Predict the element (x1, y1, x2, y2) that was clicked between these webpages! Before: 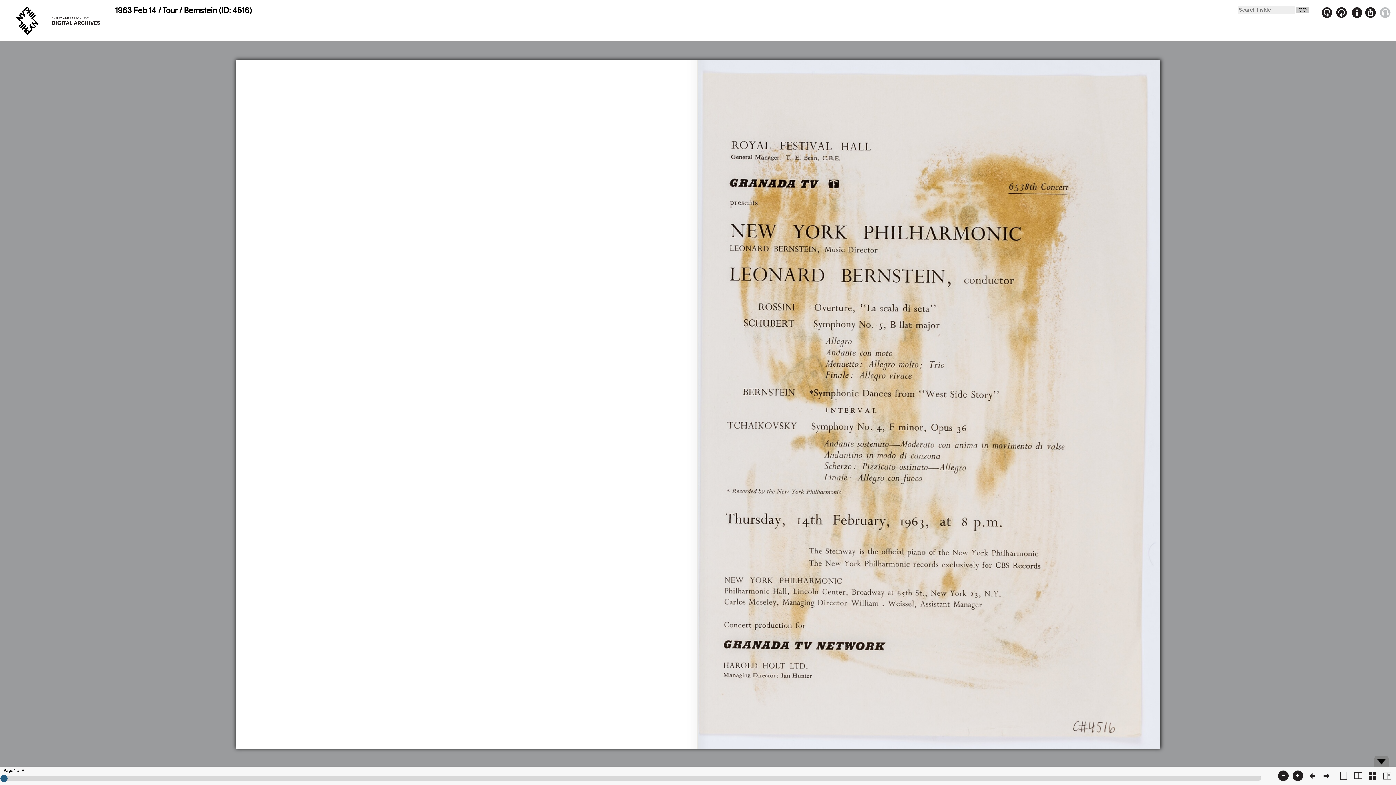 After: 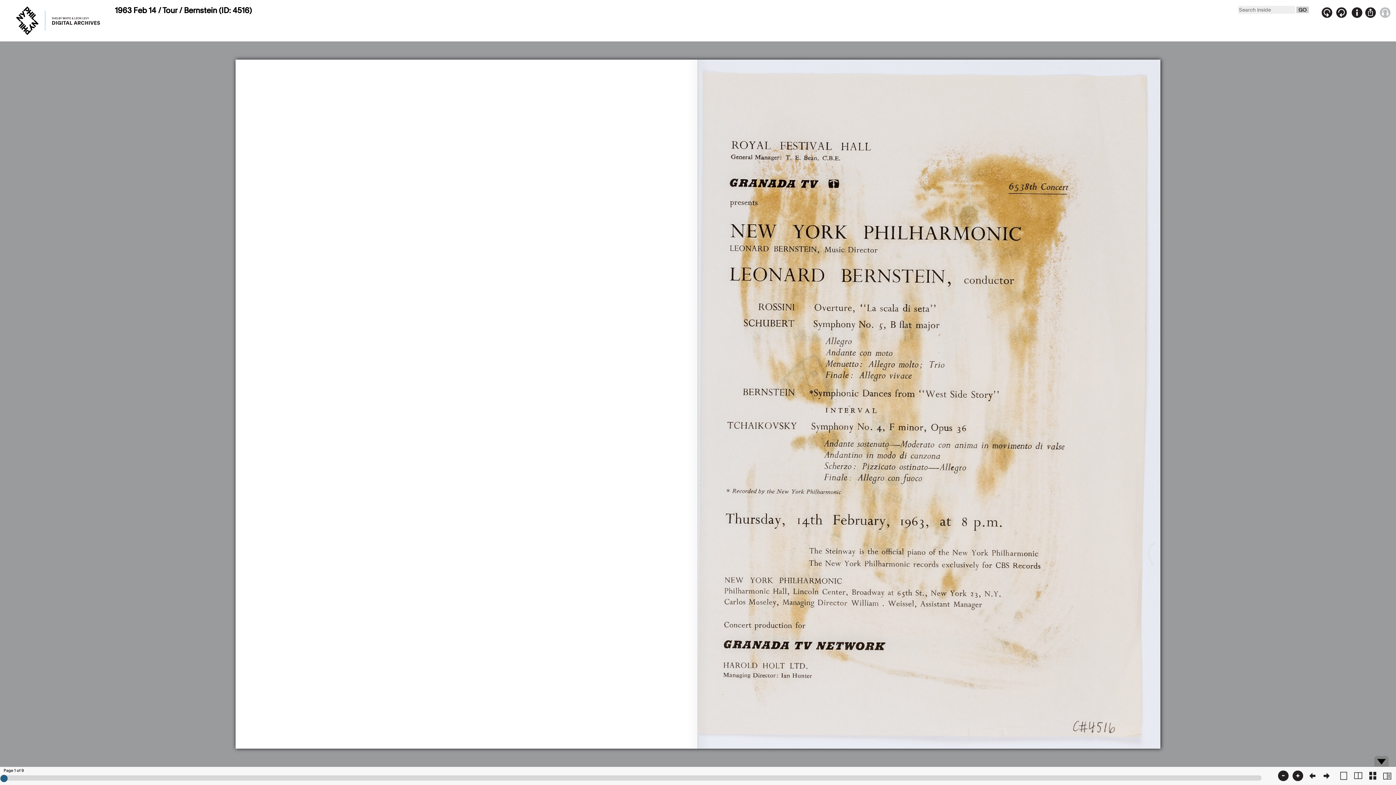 Action: label: 1963 Feb 14 / Tour / Bernstein (ID: 4516) bbox: (114, 8, 252, 14)